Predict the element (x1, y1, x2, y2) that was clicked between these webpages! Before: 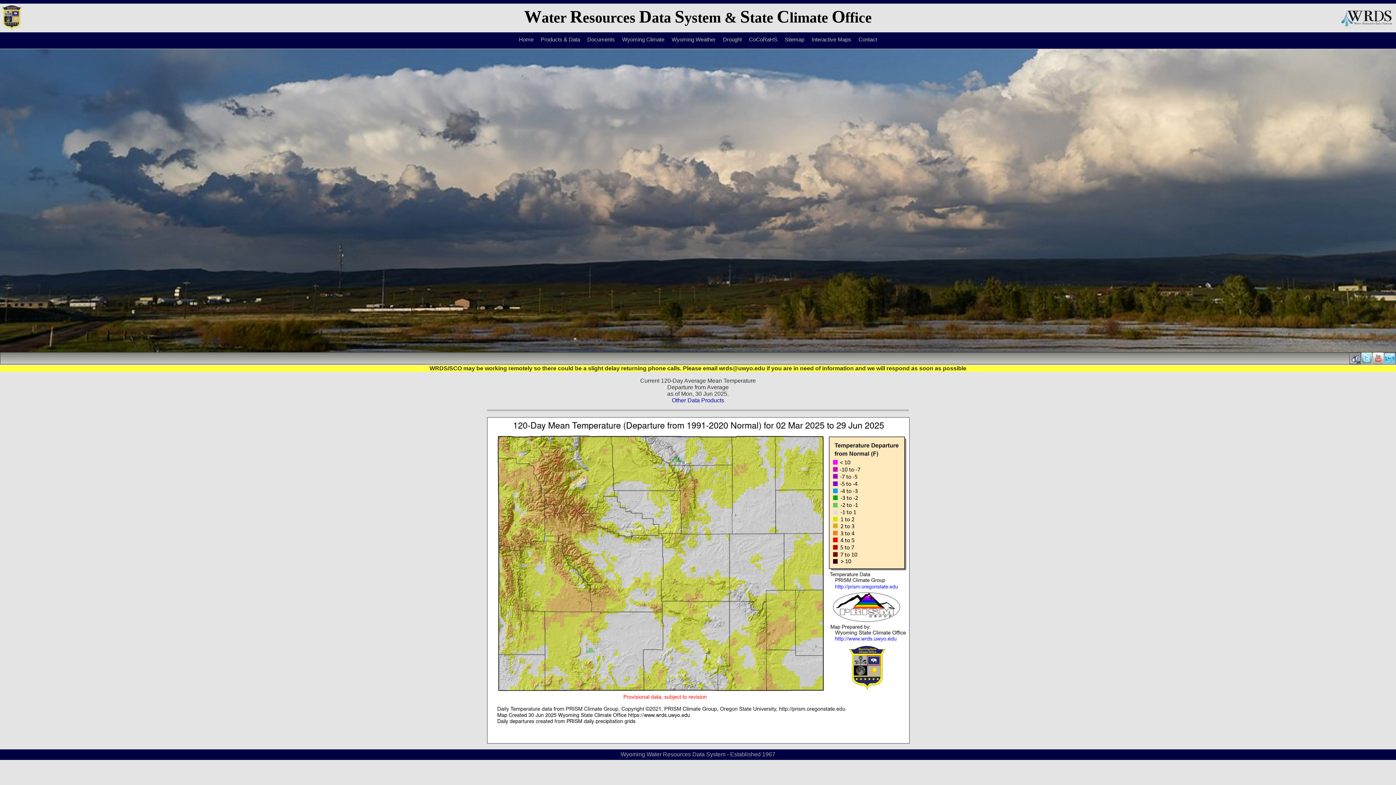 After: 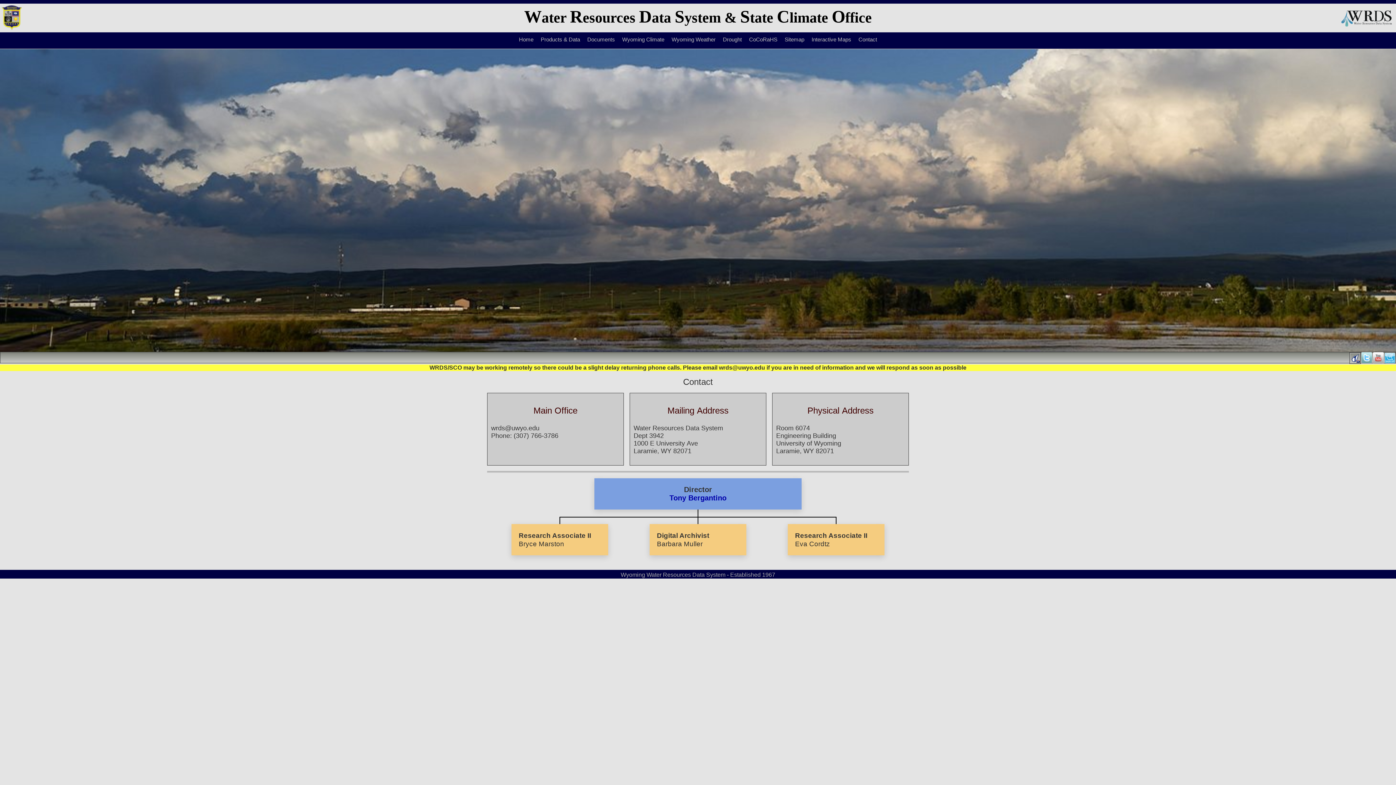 Action: label: Contact bbox: (858, 36, 877, 42)